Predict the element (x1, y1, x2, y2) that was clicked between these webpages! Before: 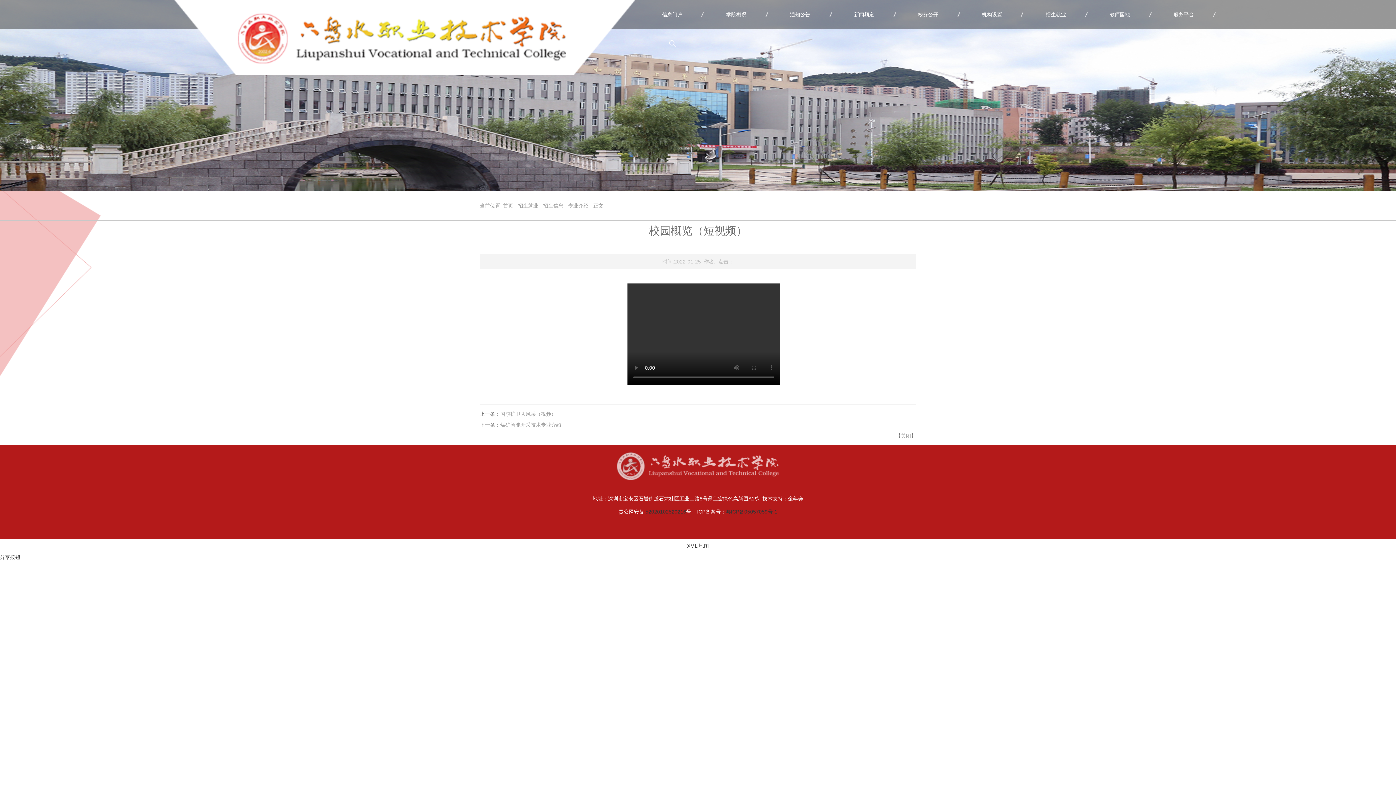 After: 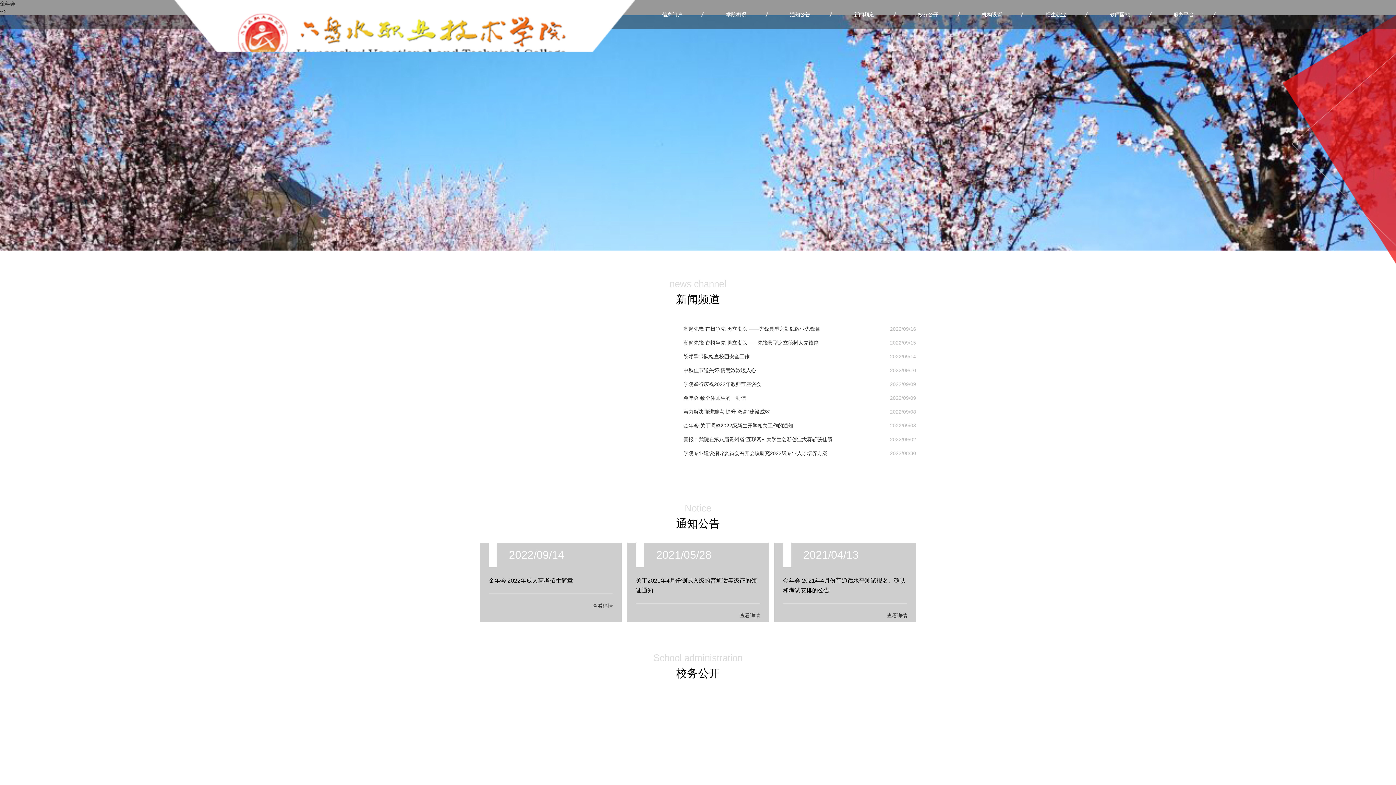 Action: bbox: (174, 11, 635, 17)